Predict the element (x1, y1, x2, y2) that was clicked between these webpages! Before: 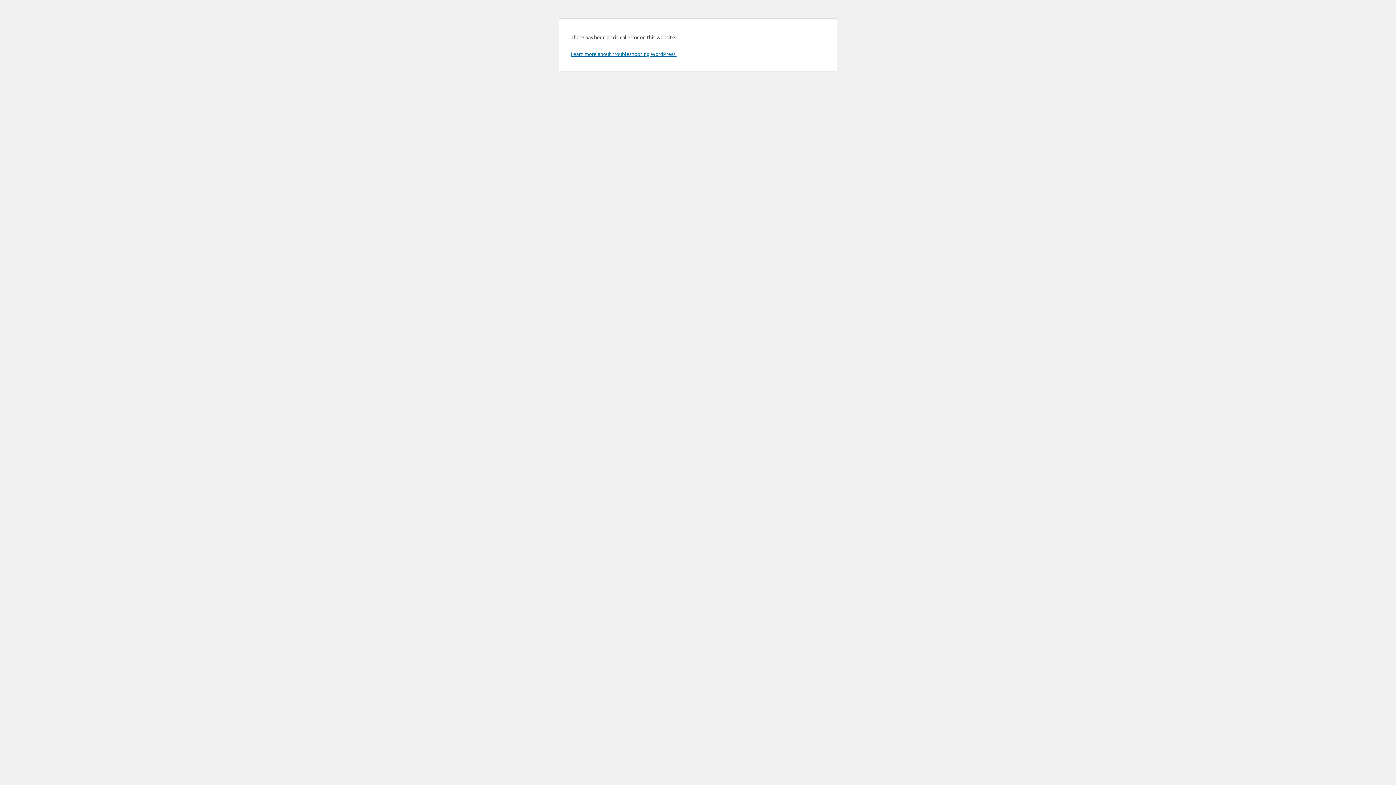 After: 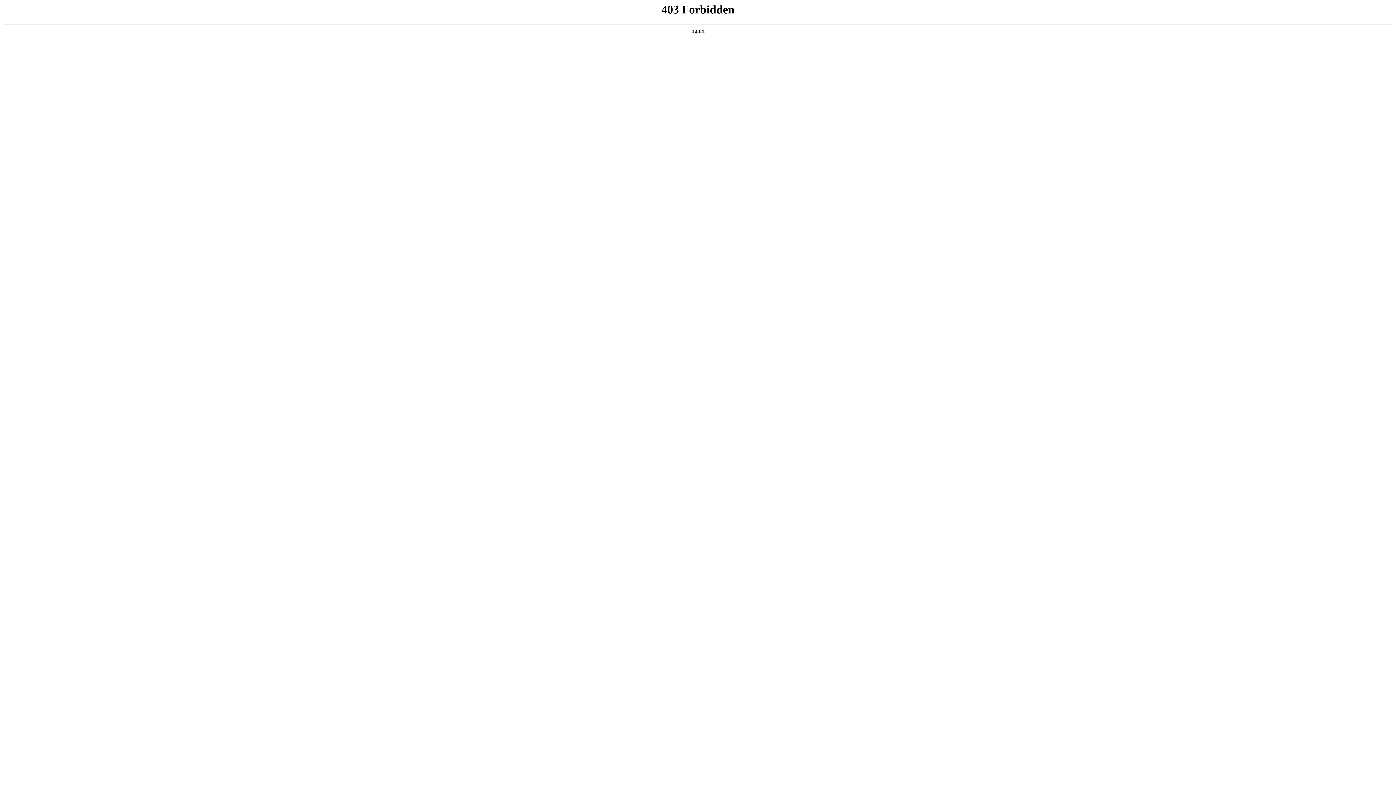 Action: label: Learn more about troubleshooting WordPress. bbox: (570, 50, 676, 57)